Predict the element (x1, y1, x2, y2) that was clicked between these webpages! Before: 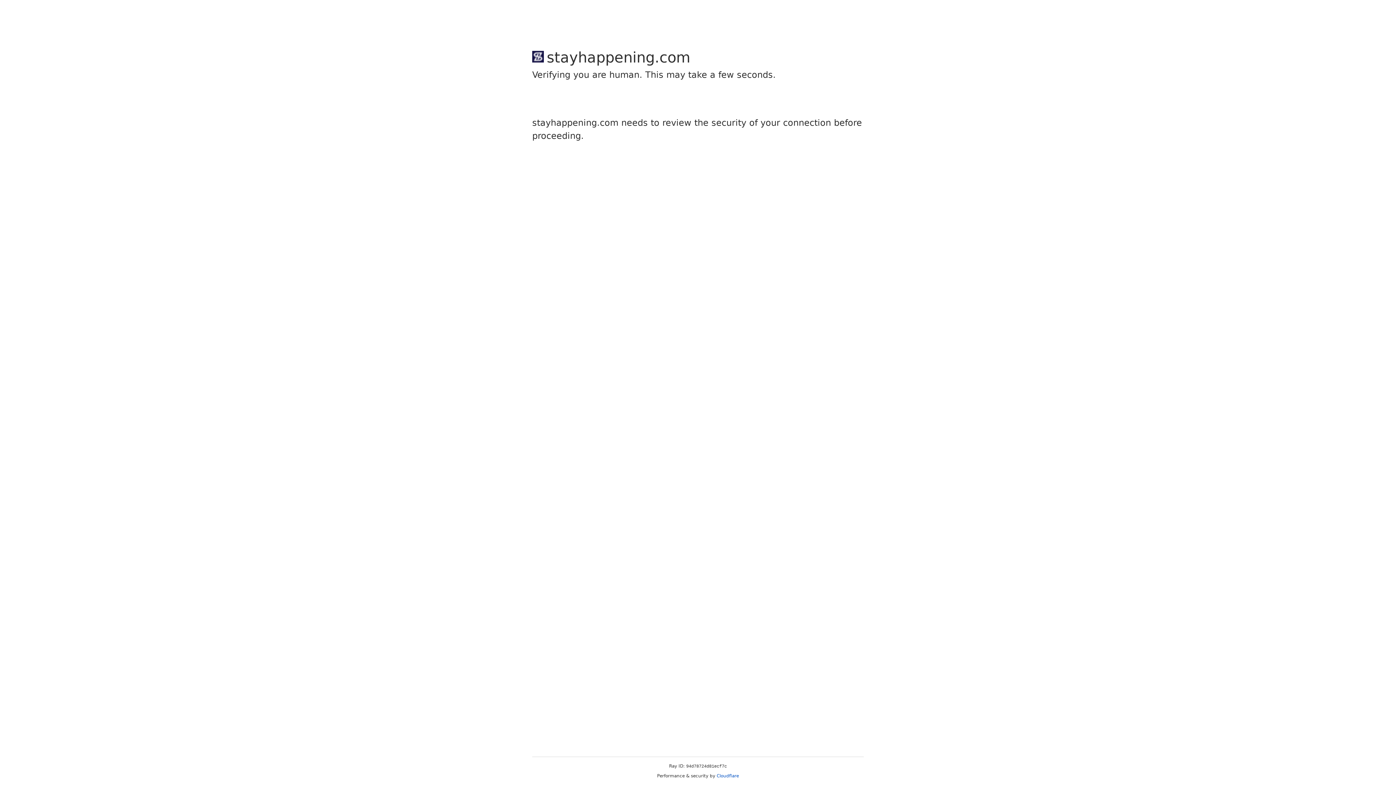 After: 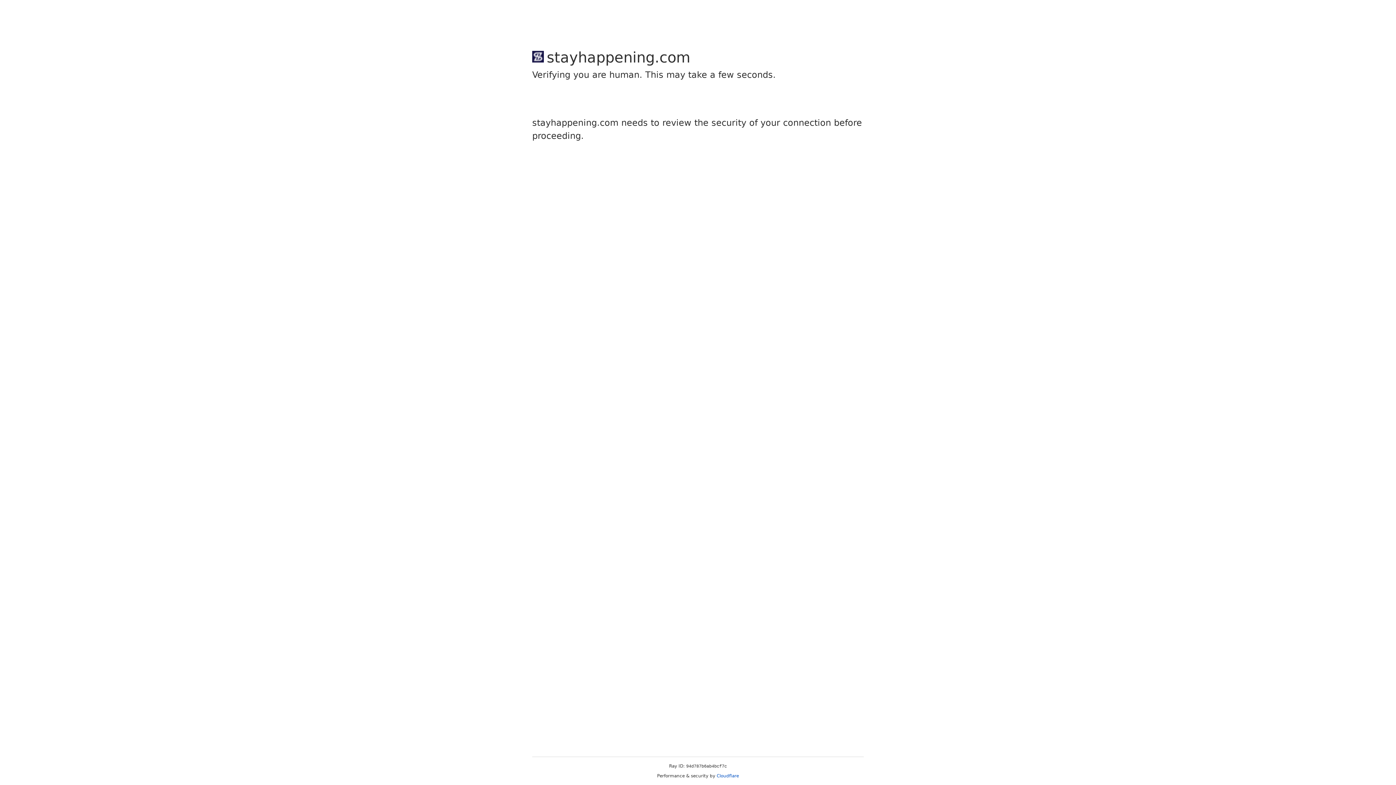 Action: bbox: (716, 773, 739, 778) label: Cloudflare